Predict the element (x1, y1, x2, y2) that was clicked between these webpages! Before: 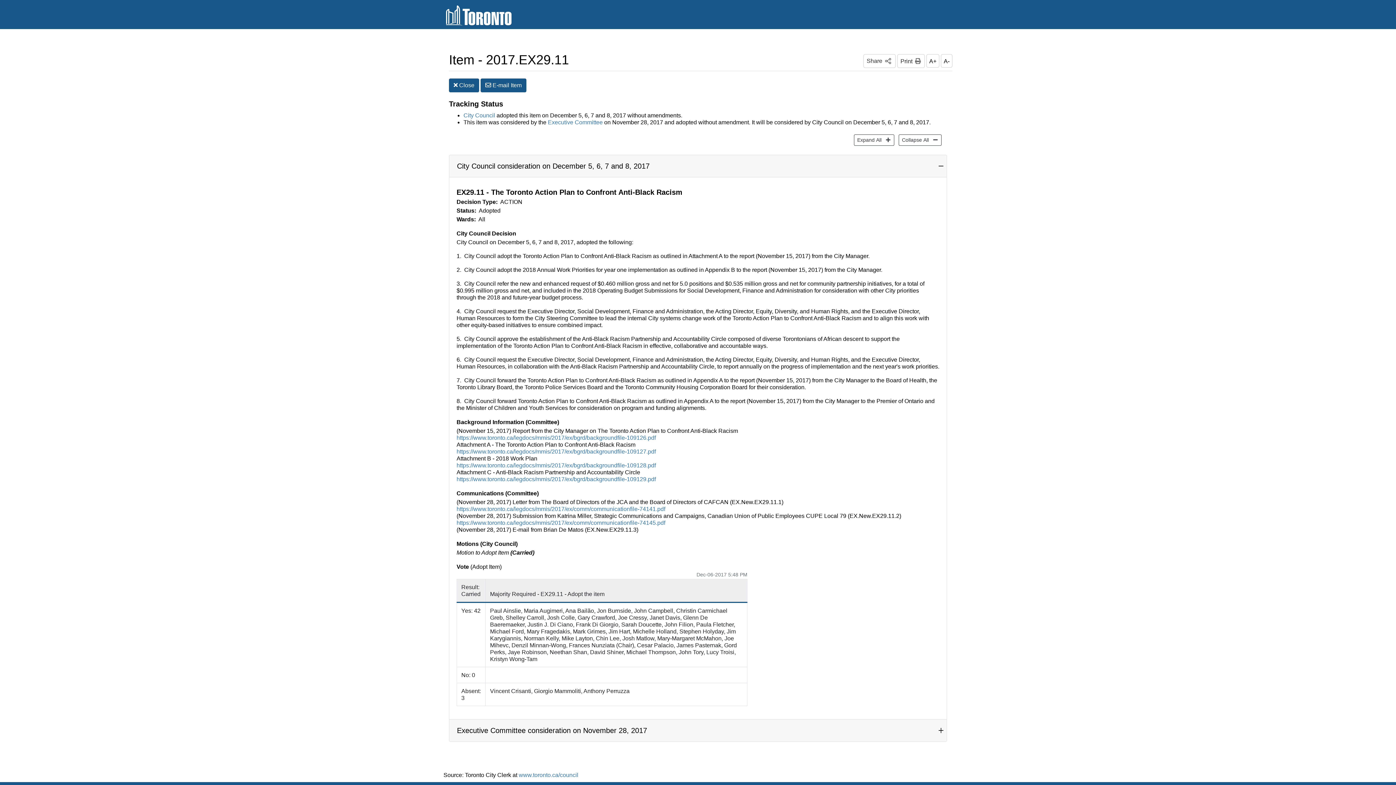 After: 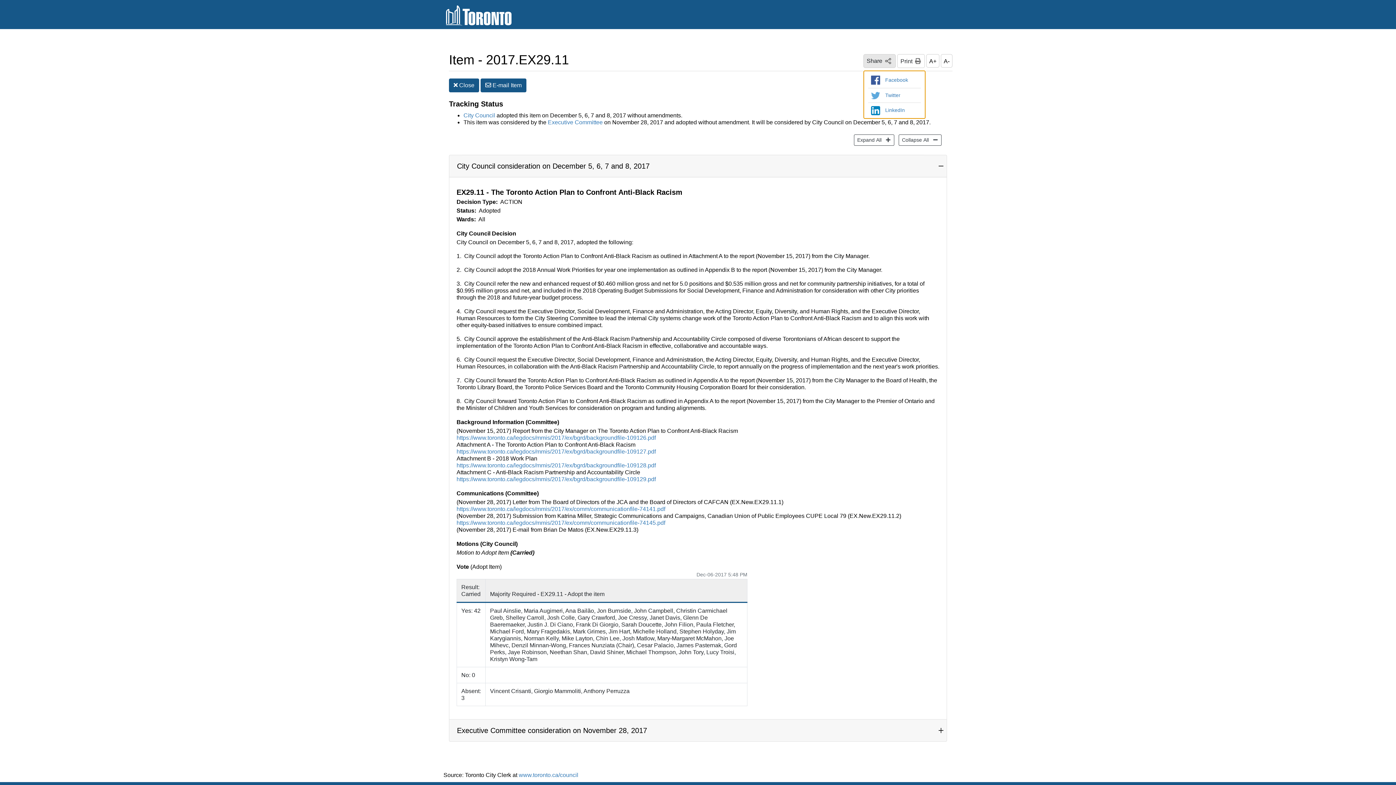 Action: bbox: (863, 54, 895, 67) label: share this page